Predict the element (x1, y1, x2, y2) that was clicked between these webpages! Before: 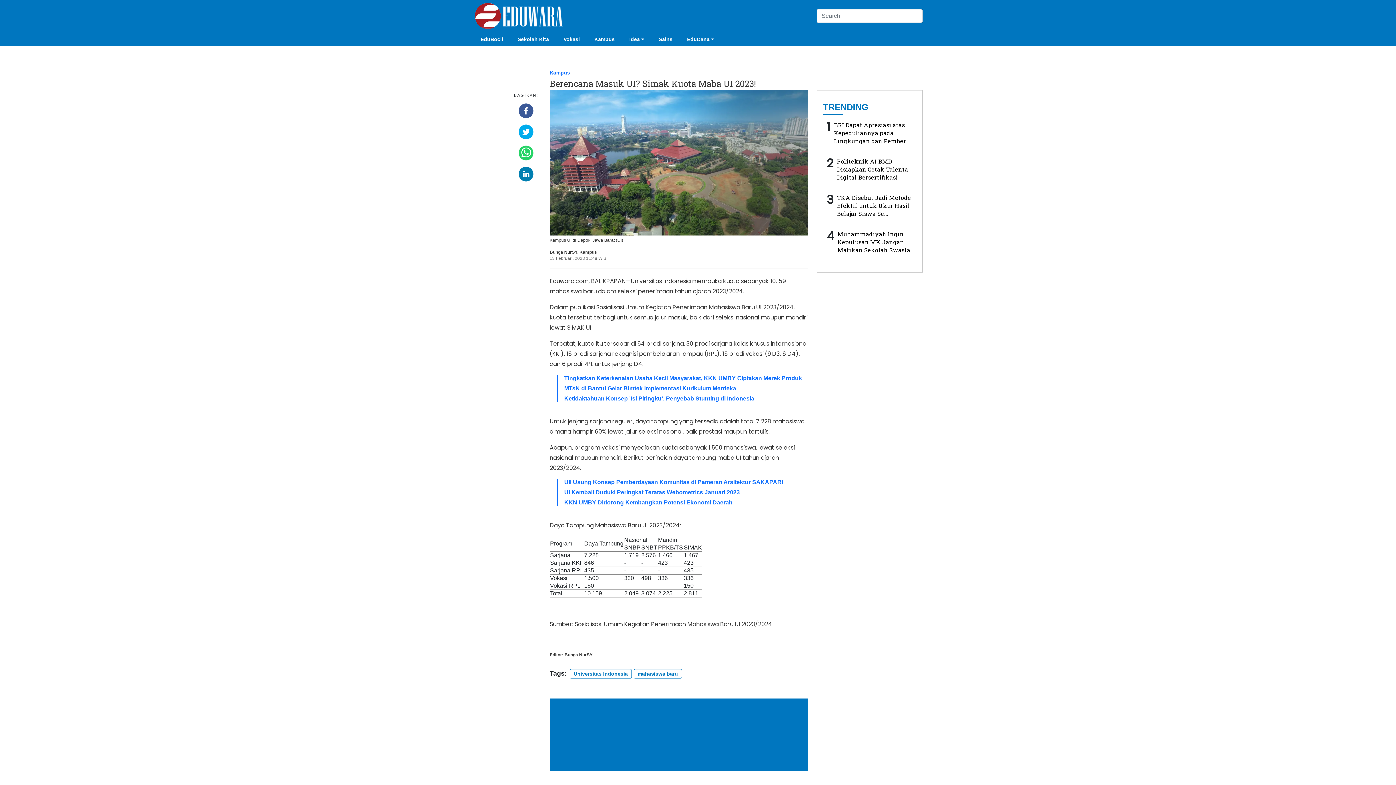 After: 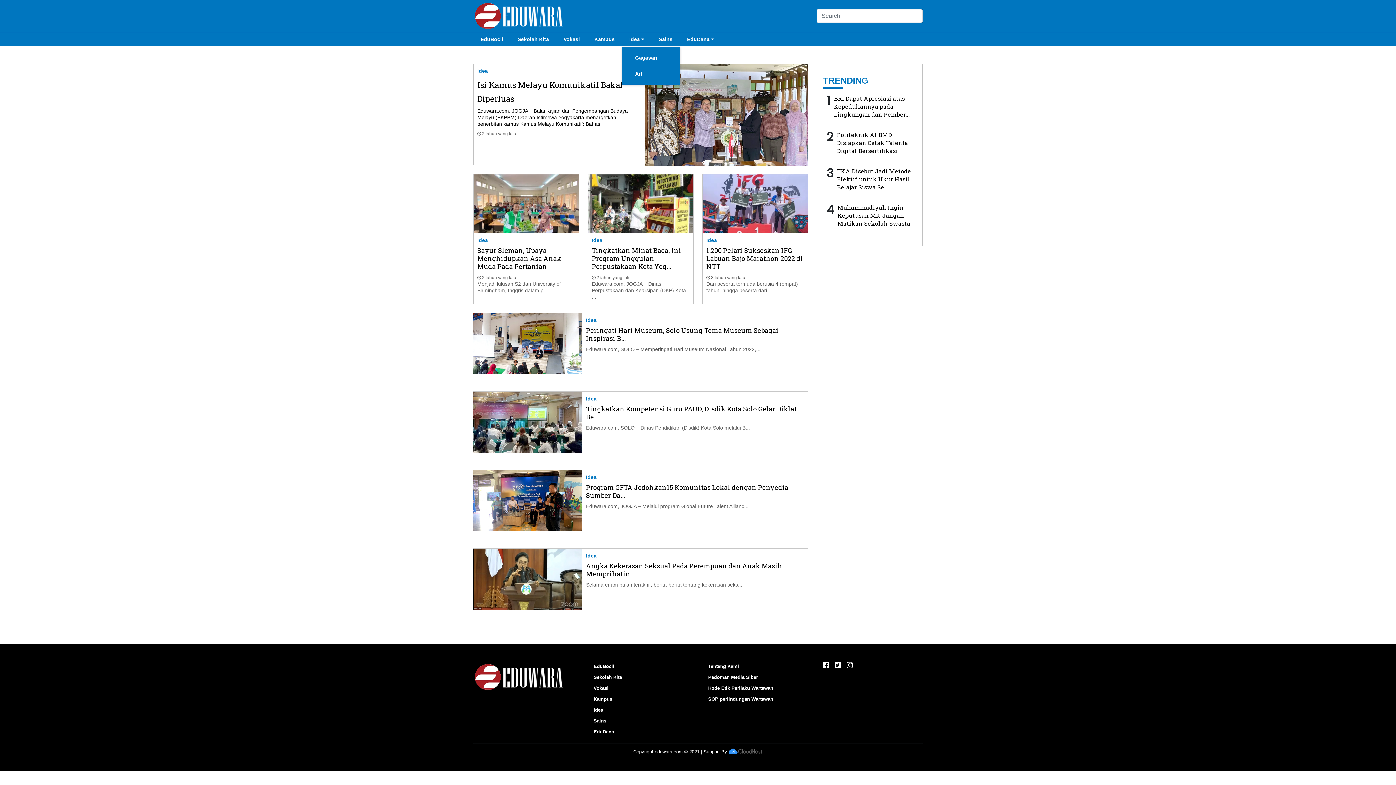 Action: bbox: (622, 31, 651, 46) label: Idea 